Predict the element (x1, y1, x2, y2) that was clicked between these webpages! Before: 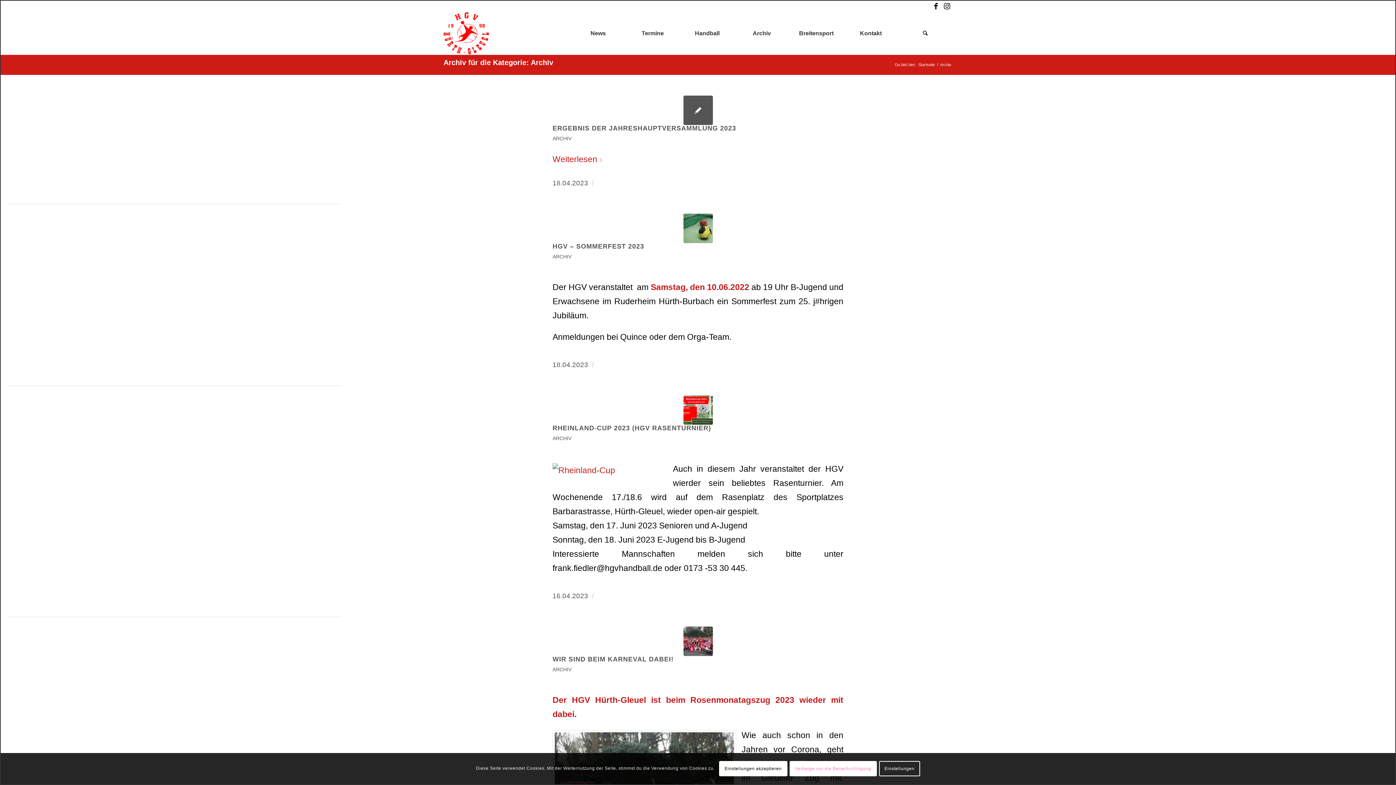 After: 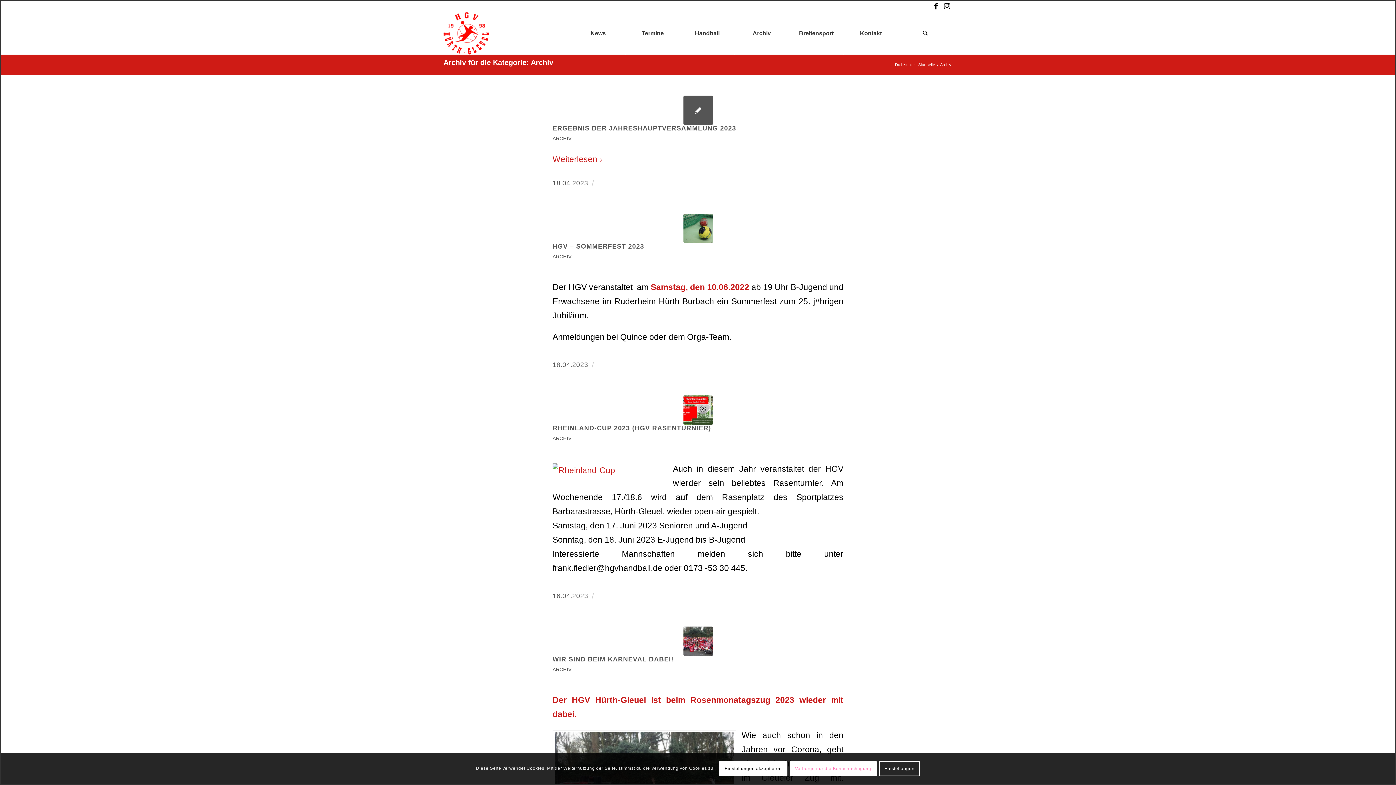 Action: label: ARCHIV bbox: (552, 254, 571, 259)